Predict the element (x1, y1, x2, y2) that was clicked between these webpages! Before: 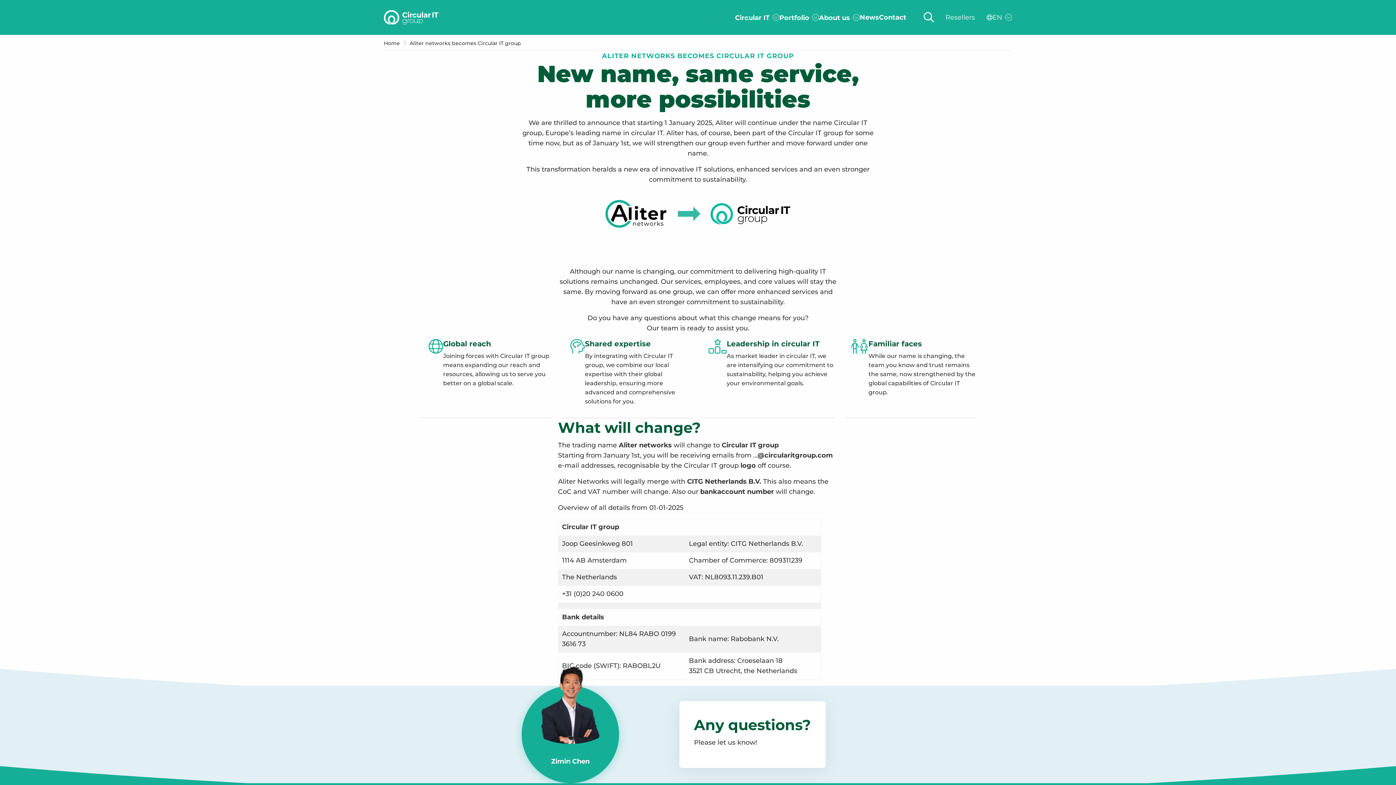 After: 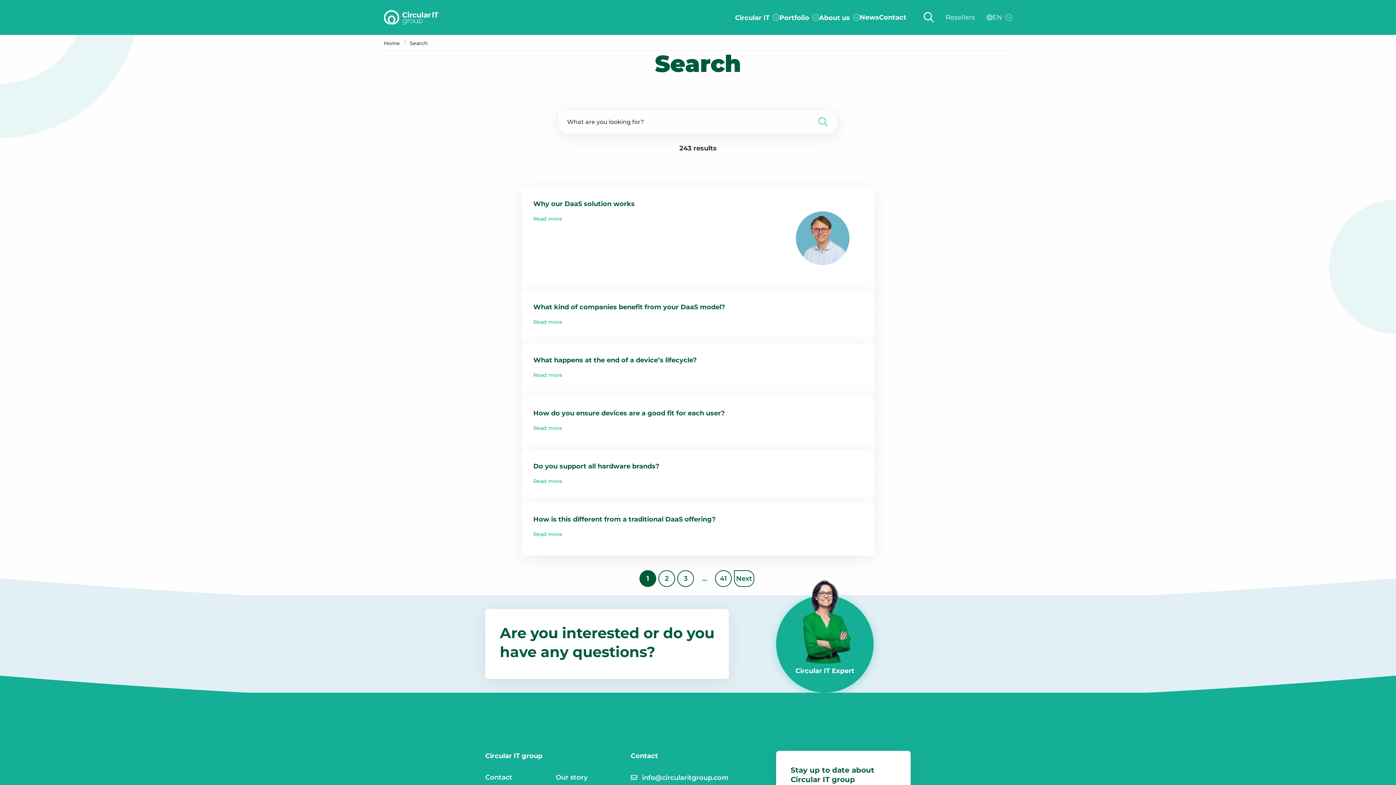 Action: bbox: (924, 9, 934, 25)